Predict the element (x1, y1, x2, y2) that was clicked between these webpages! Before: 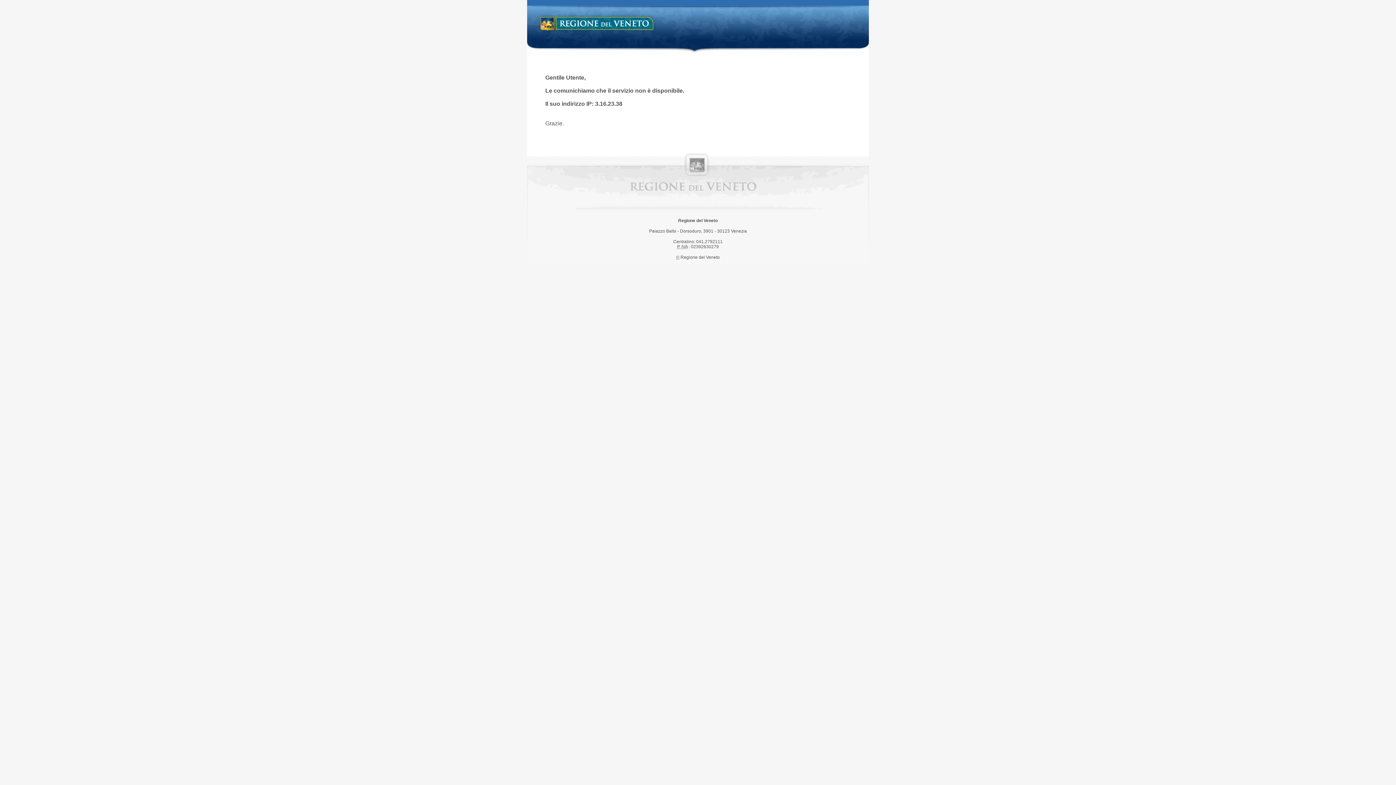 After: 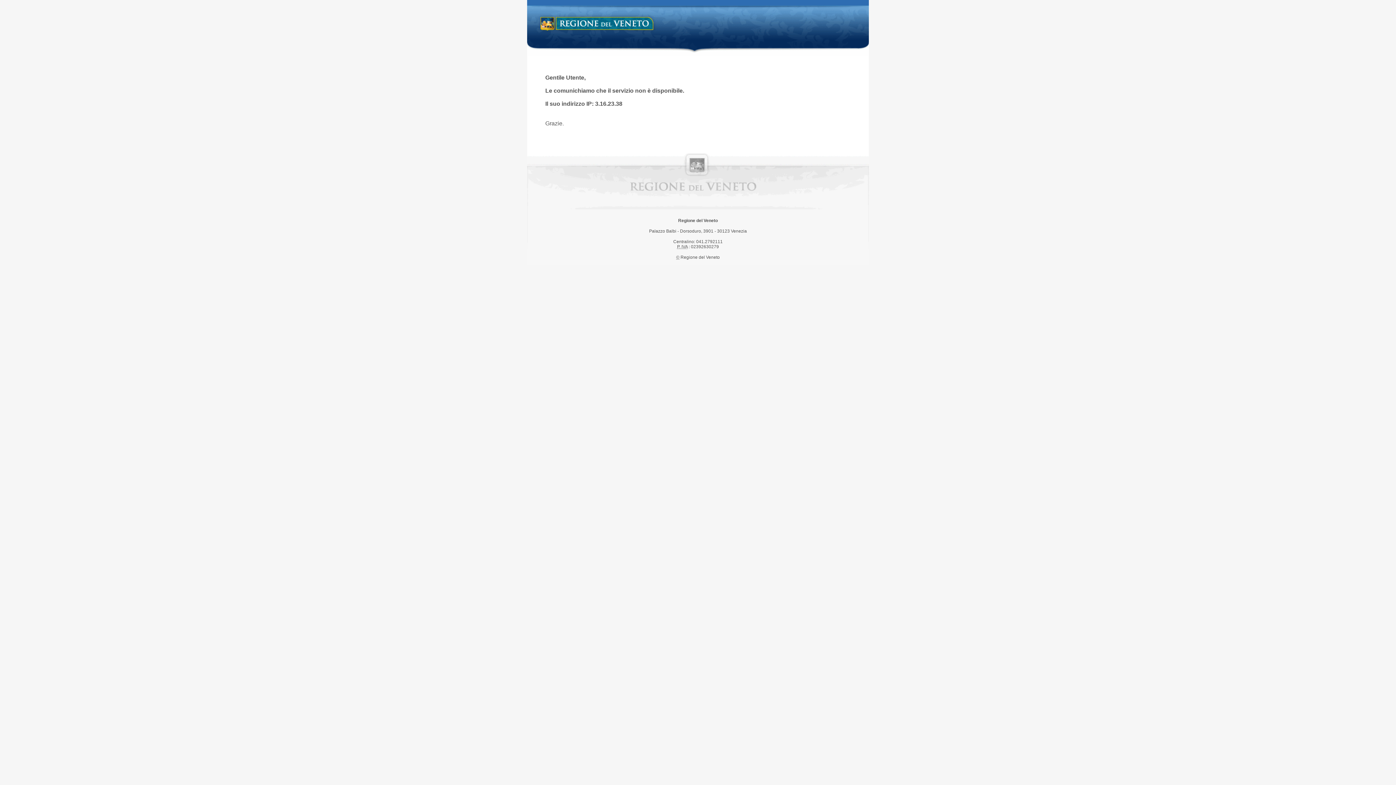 Action: bbox: (538, 14, 658, 34) label: Regione del Veneto